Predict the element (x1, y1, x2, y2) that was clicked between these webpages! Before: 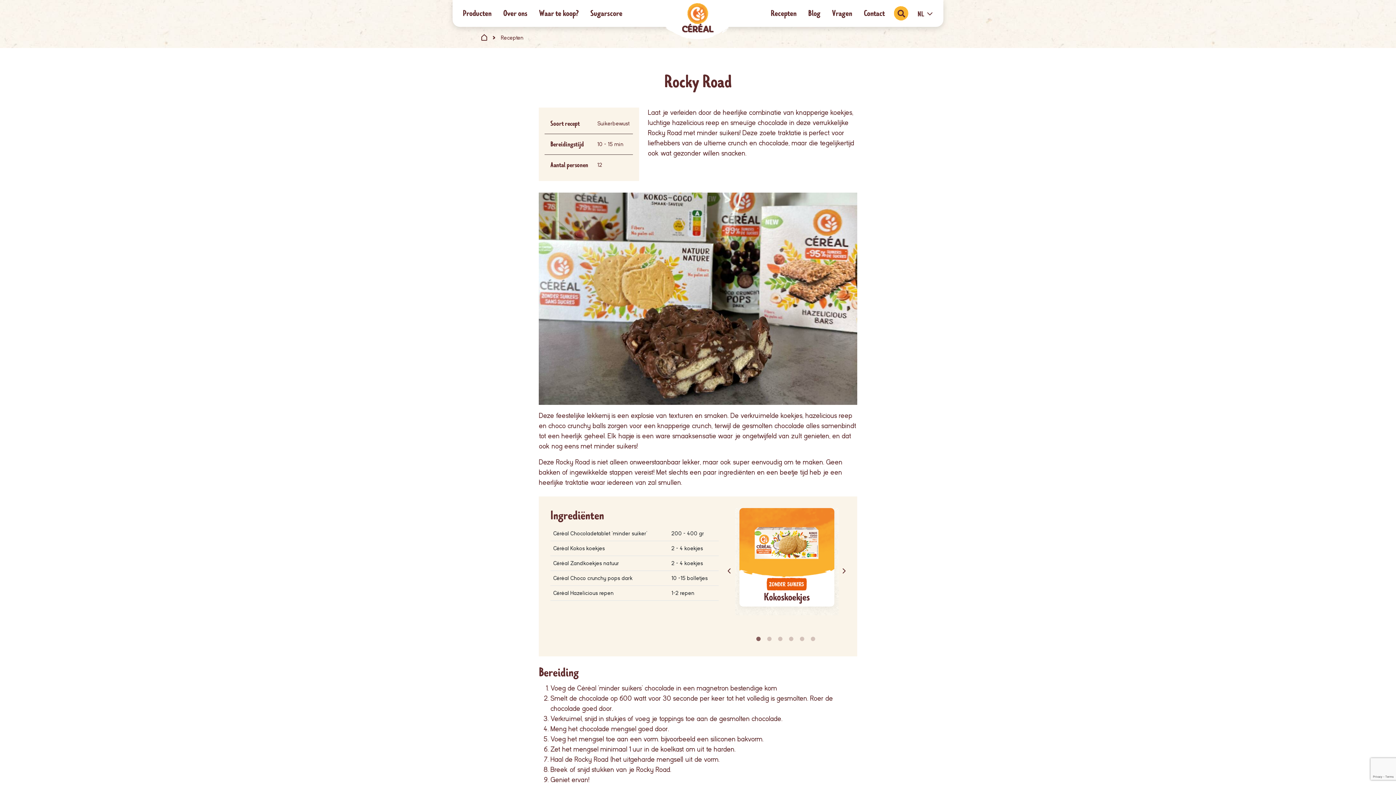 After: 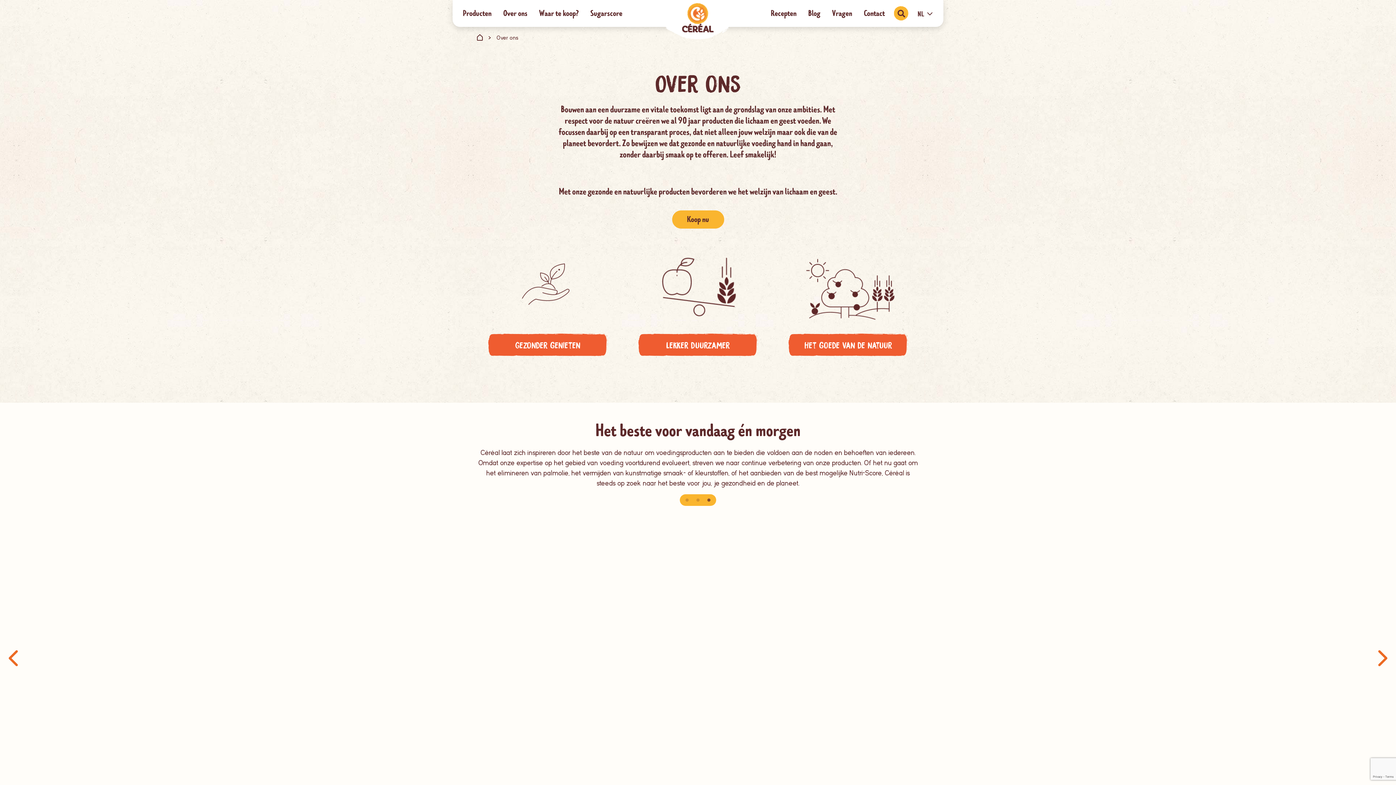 Action: bbox: (497, 6, 533, 20) label: Over ons